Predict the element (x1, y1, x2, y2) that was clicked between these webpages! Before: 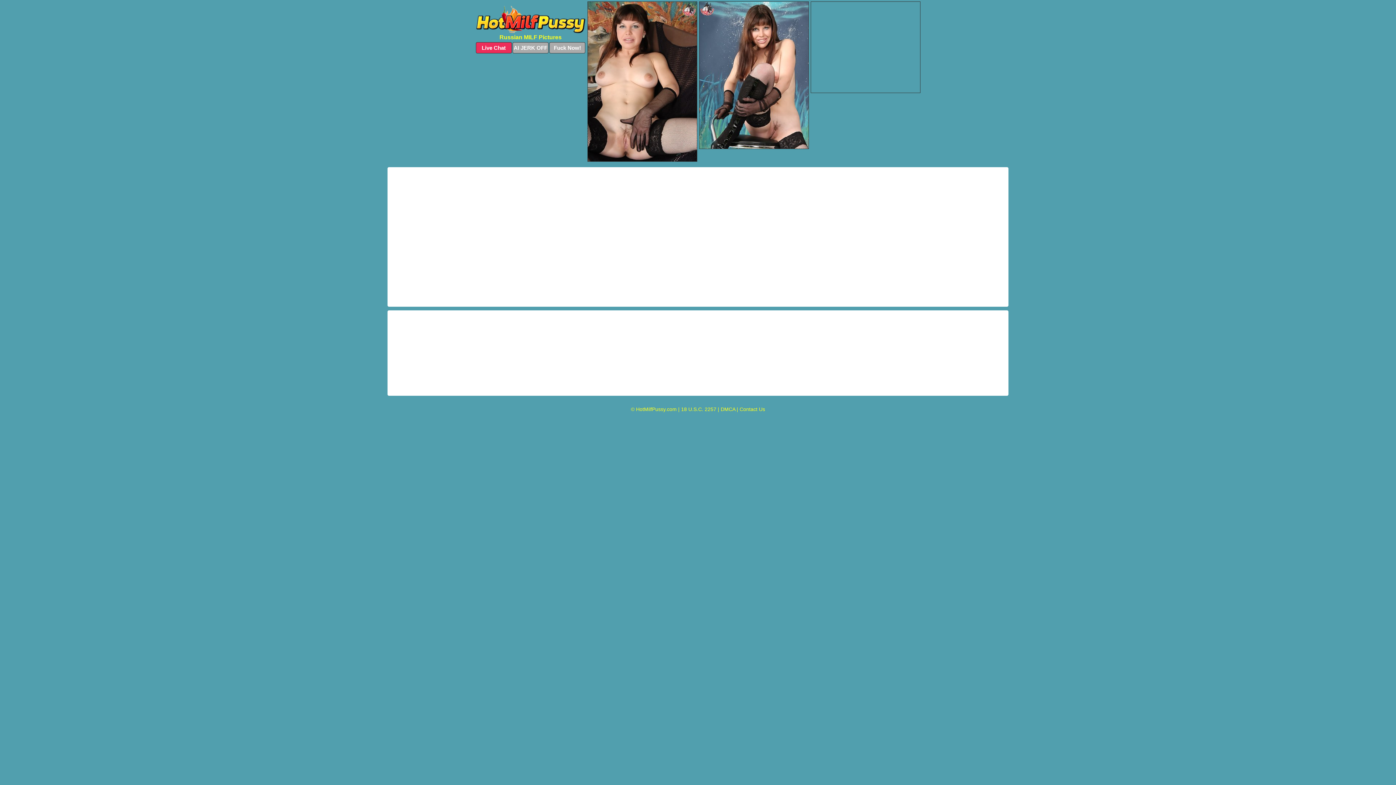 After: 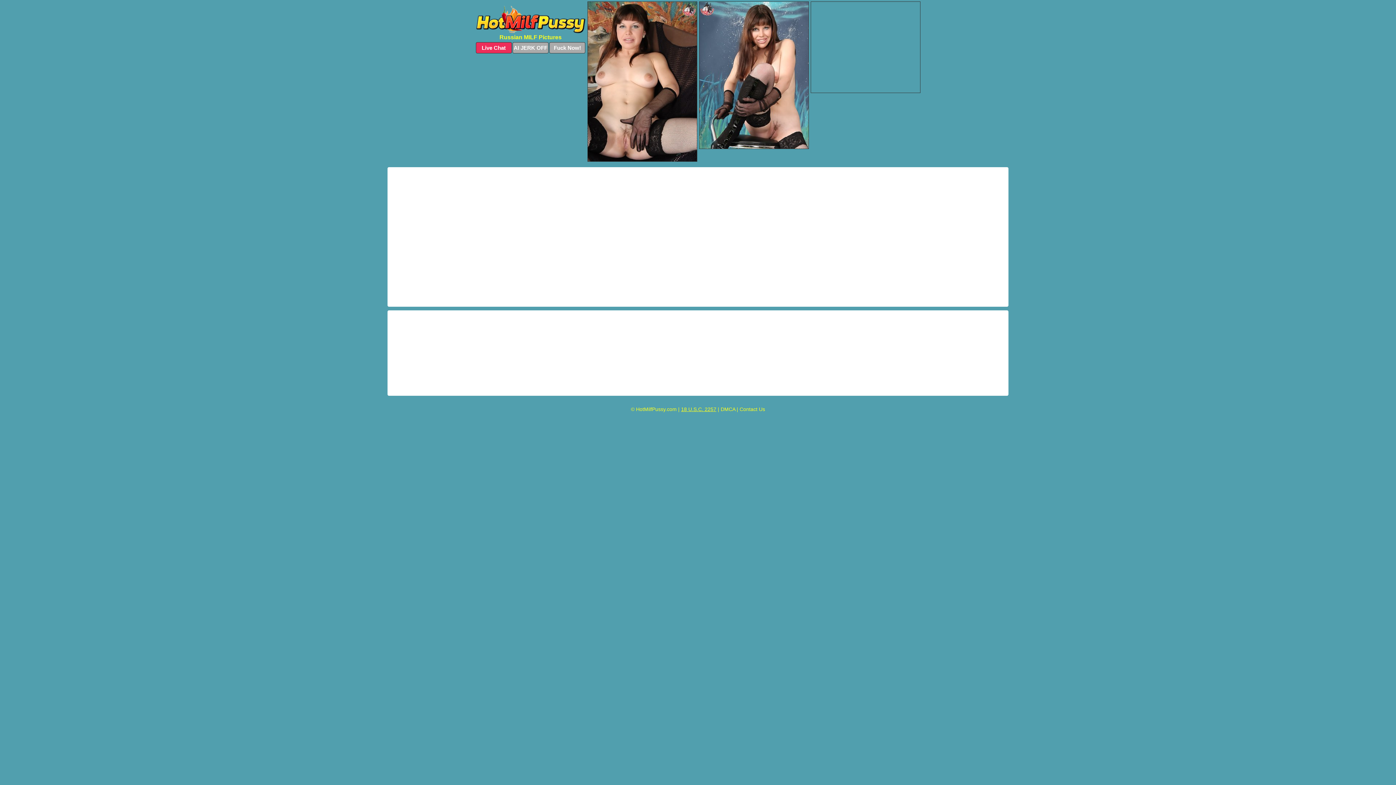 Action: label: 18 U.S.C. 2257 bbox: (681, 406, 716, 412)